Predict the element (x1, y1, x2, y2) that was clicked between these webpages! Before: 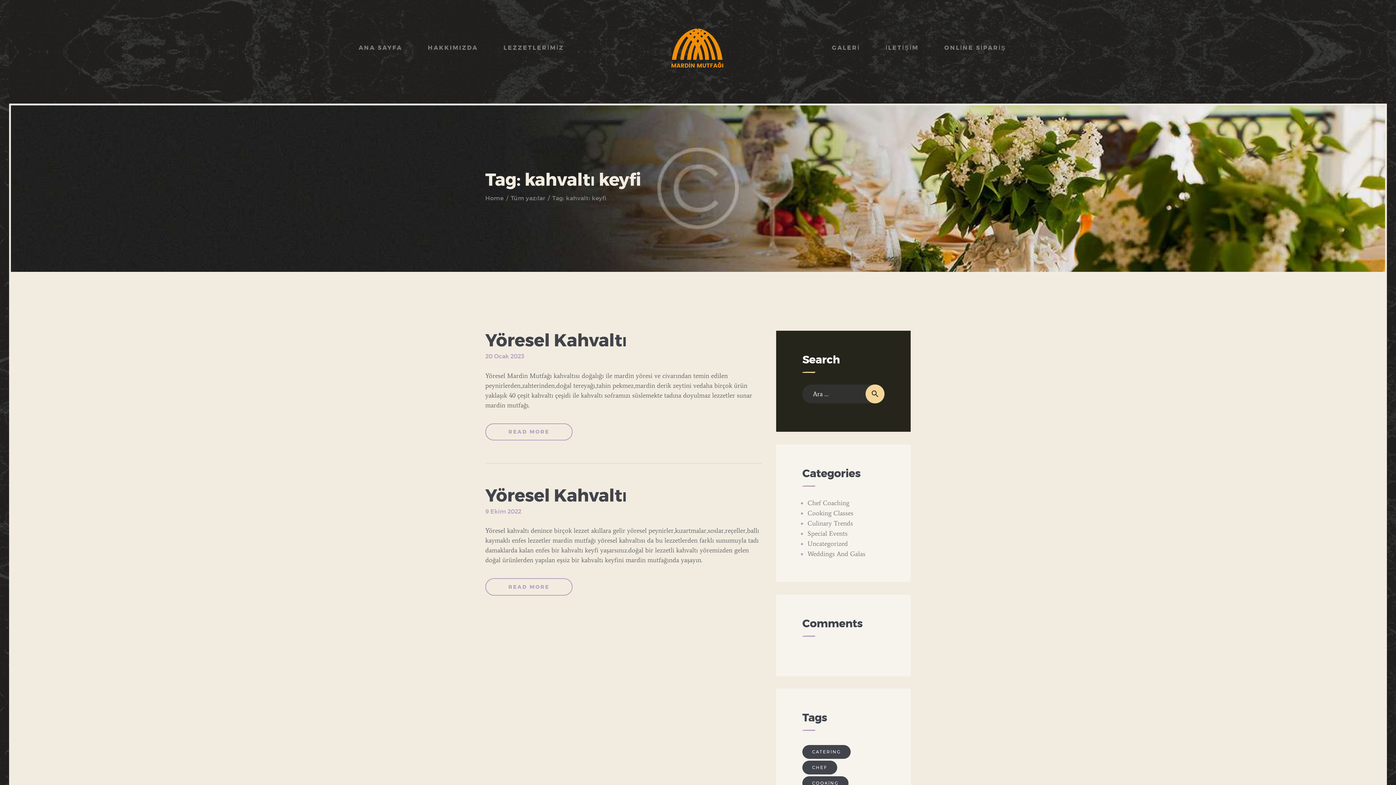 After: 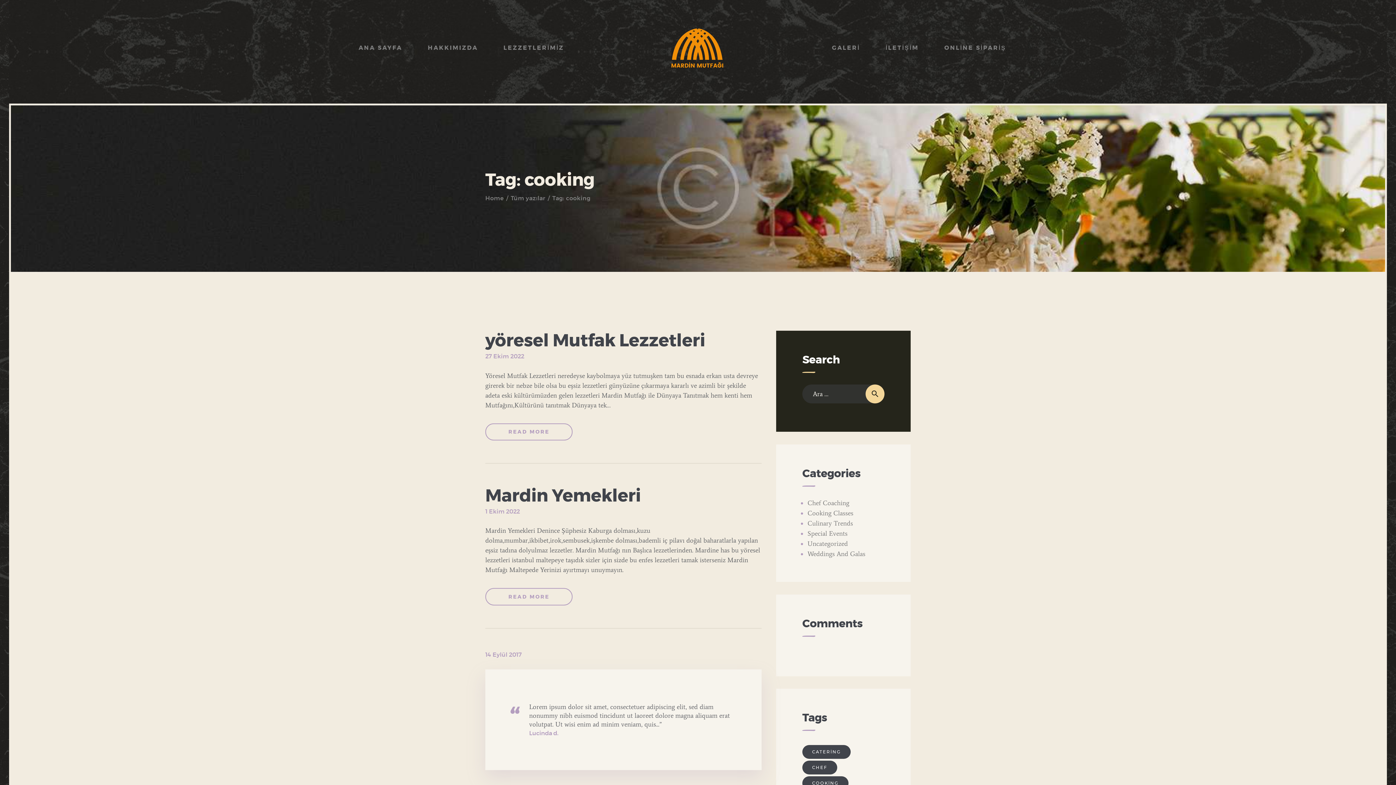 Action: label: cooking (9 öge) bbox: (802, 776, 848, 790)